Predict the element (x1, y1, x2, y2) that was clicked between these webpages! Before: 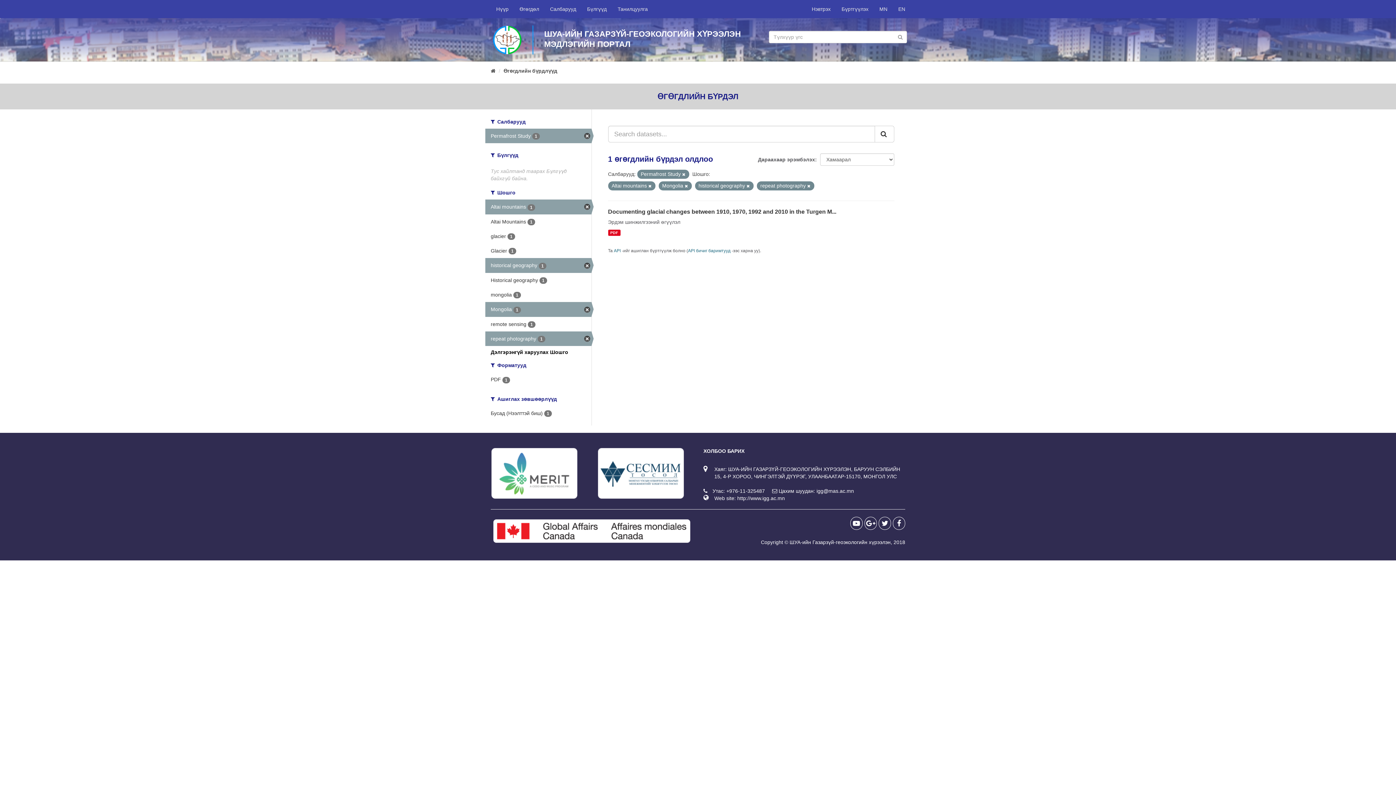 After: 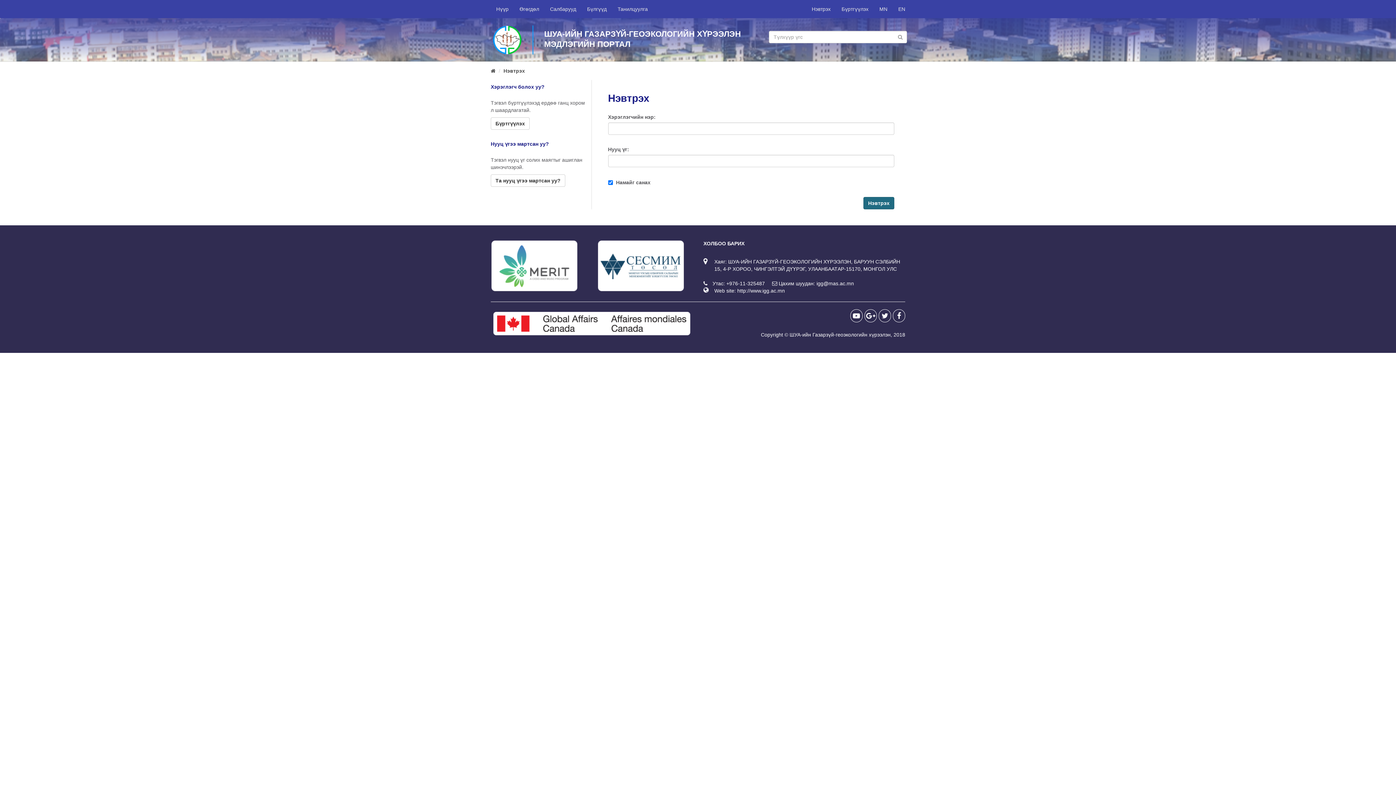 Action: label: Нэвтрэх bbox: (806, 0, 836, 18)